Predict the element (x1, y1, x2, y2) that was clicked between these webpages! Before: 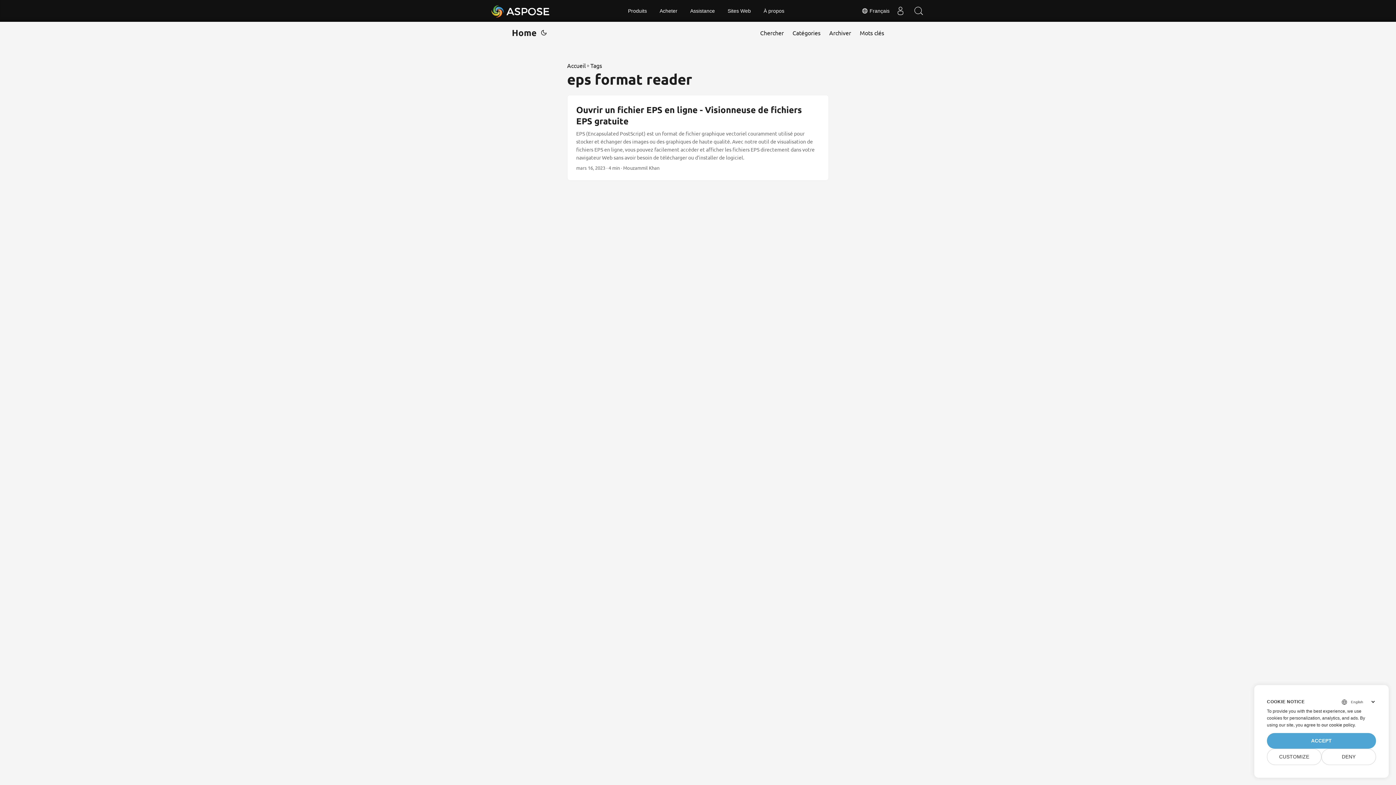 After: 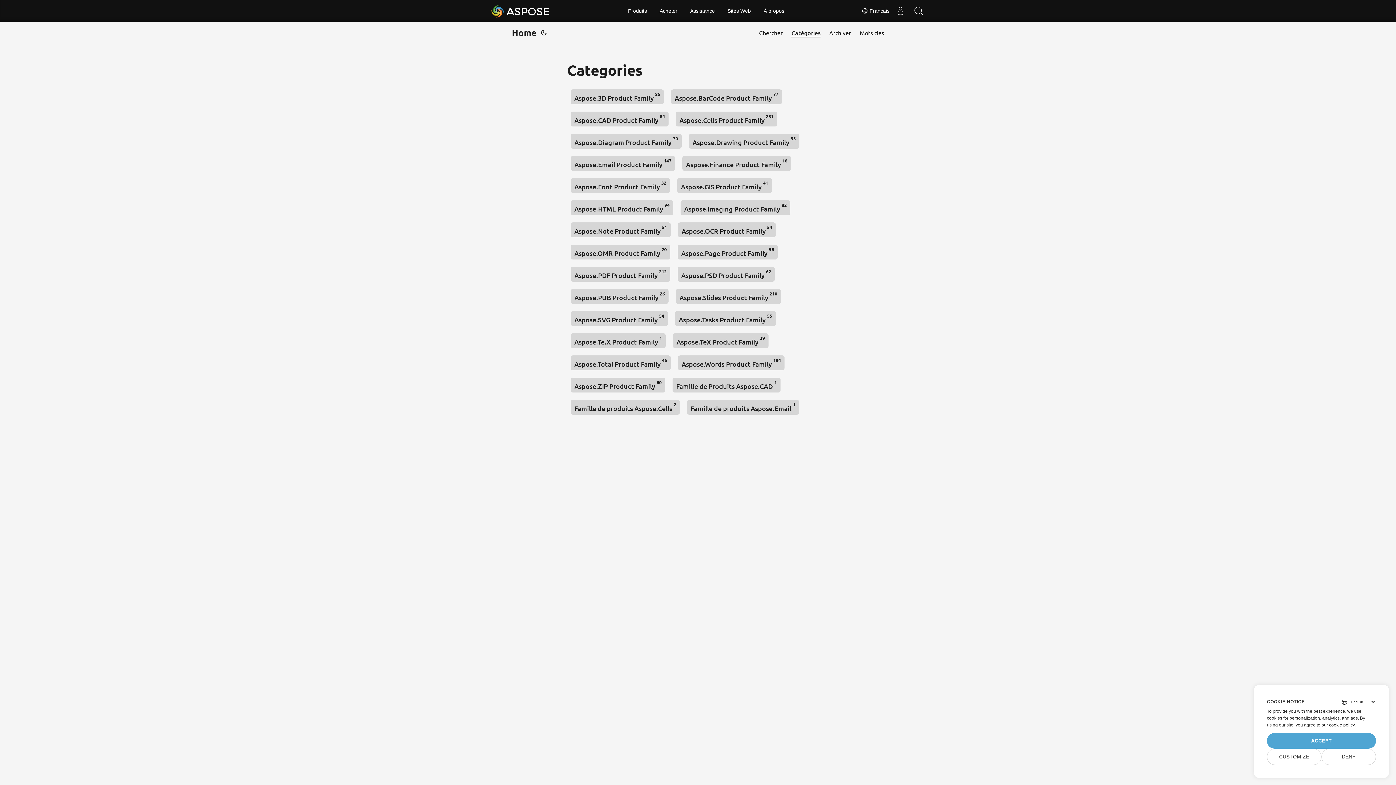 Action: label: Catégories bbox: (792, 21, 820, 43)